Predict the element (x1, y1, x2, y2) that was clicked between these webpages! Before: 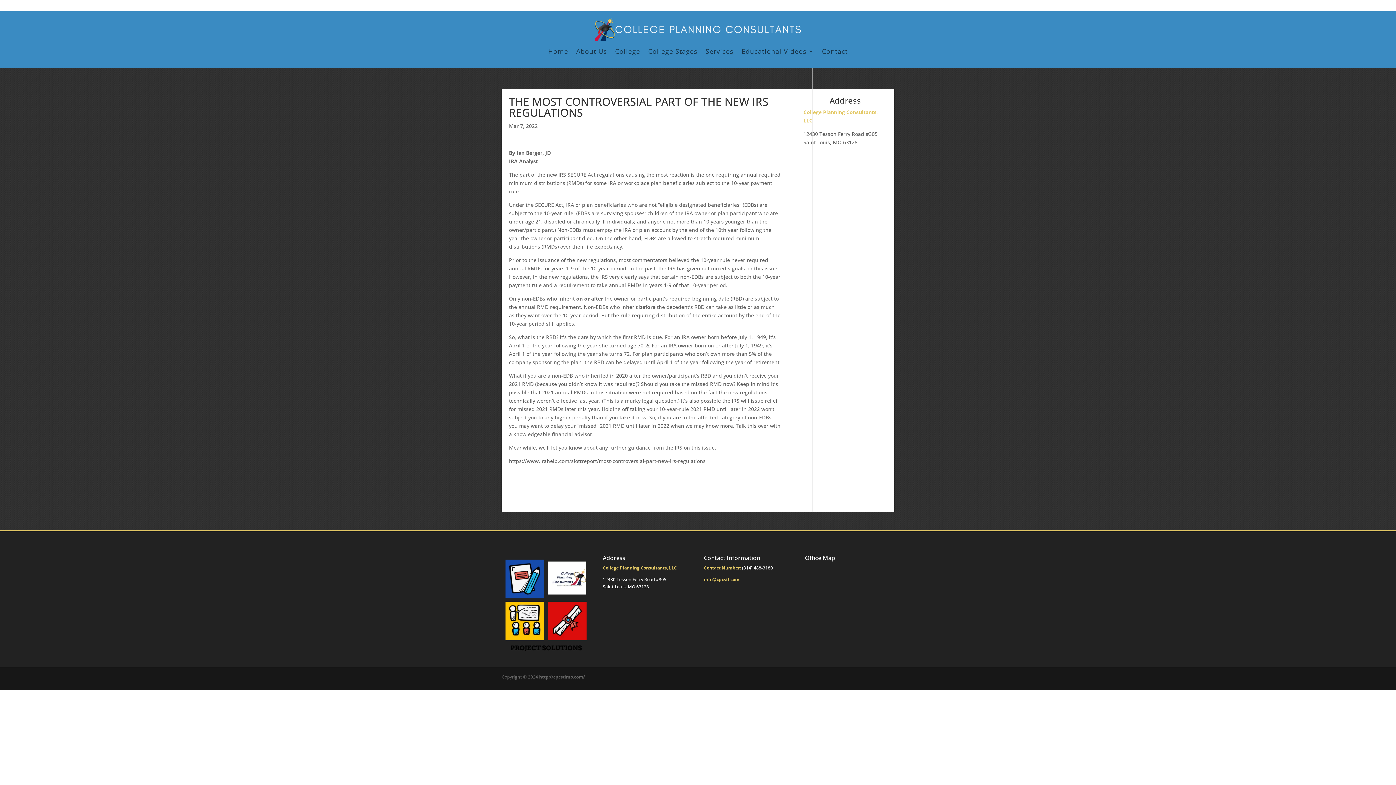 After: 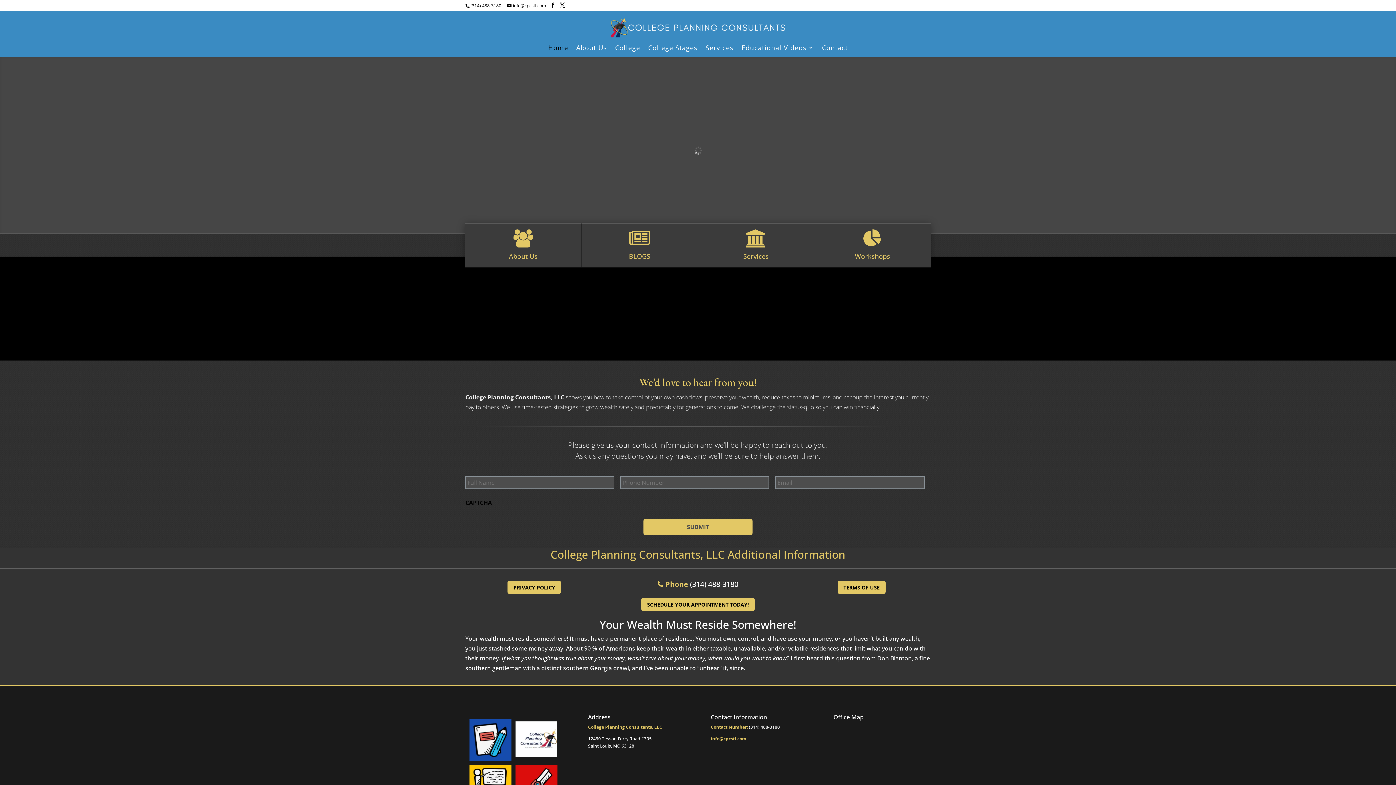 Action: bbox: (594, 25, 803, 32)